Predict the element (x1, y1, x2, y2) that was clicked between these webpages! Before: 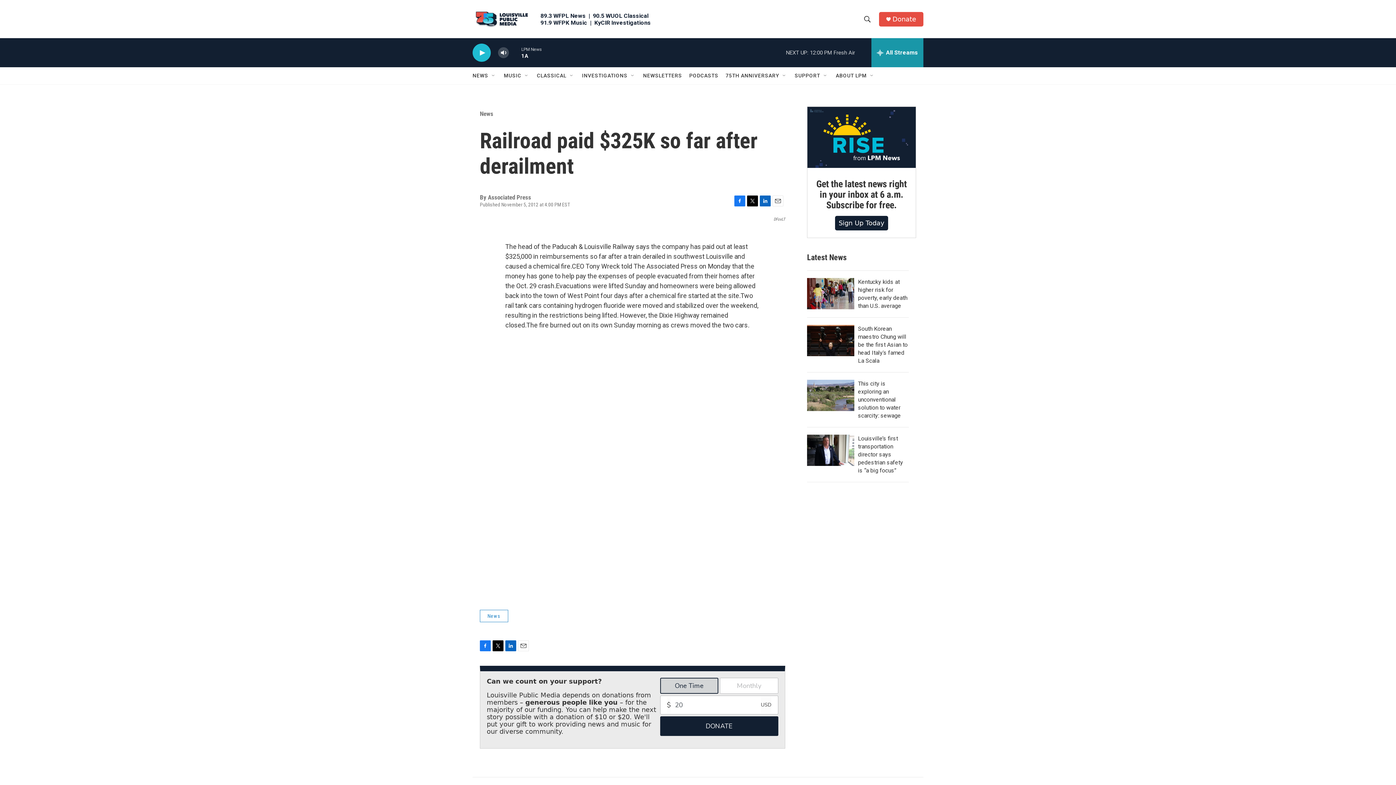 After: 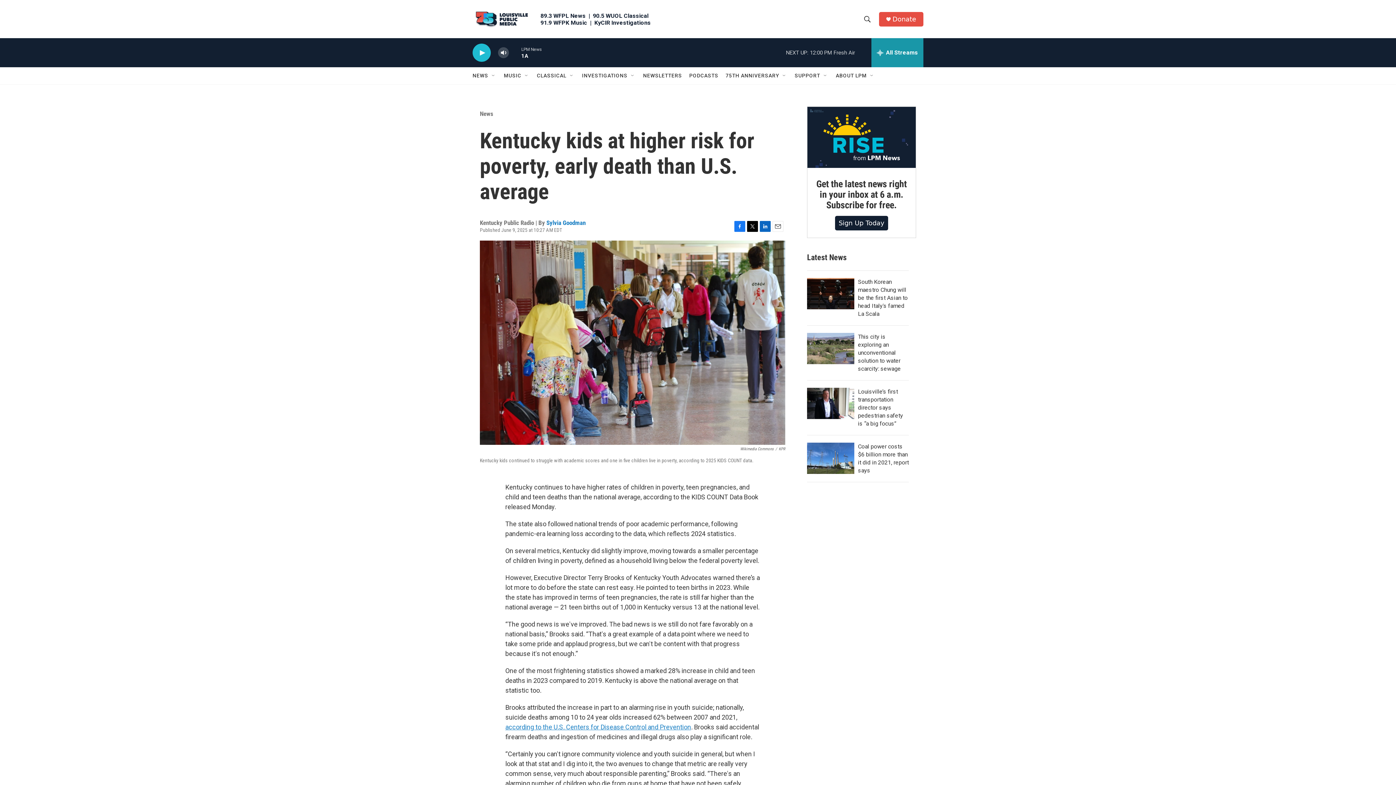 Action: bbox: (807, 278, 854, 309) label: Kentucky kids at higher risk for poverty, early death than U.S. average